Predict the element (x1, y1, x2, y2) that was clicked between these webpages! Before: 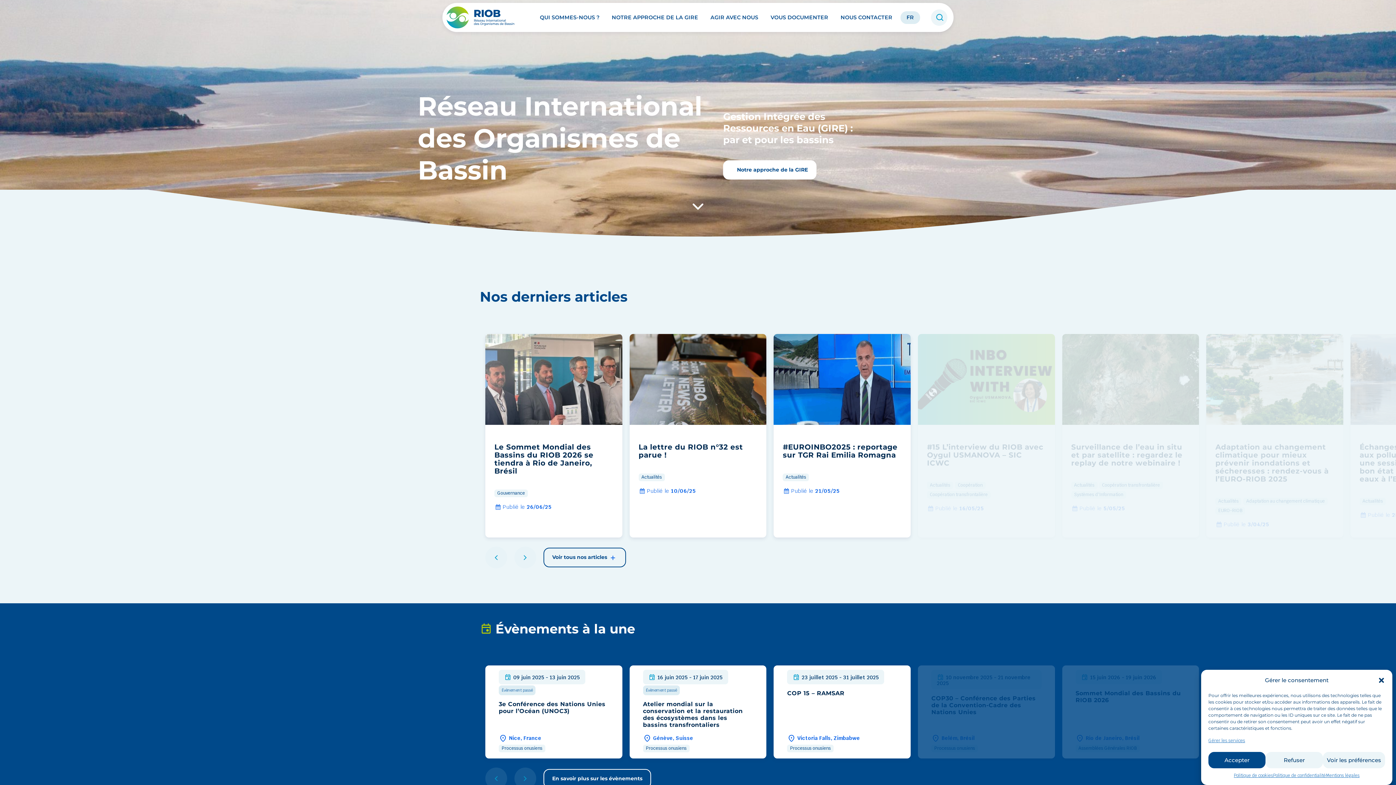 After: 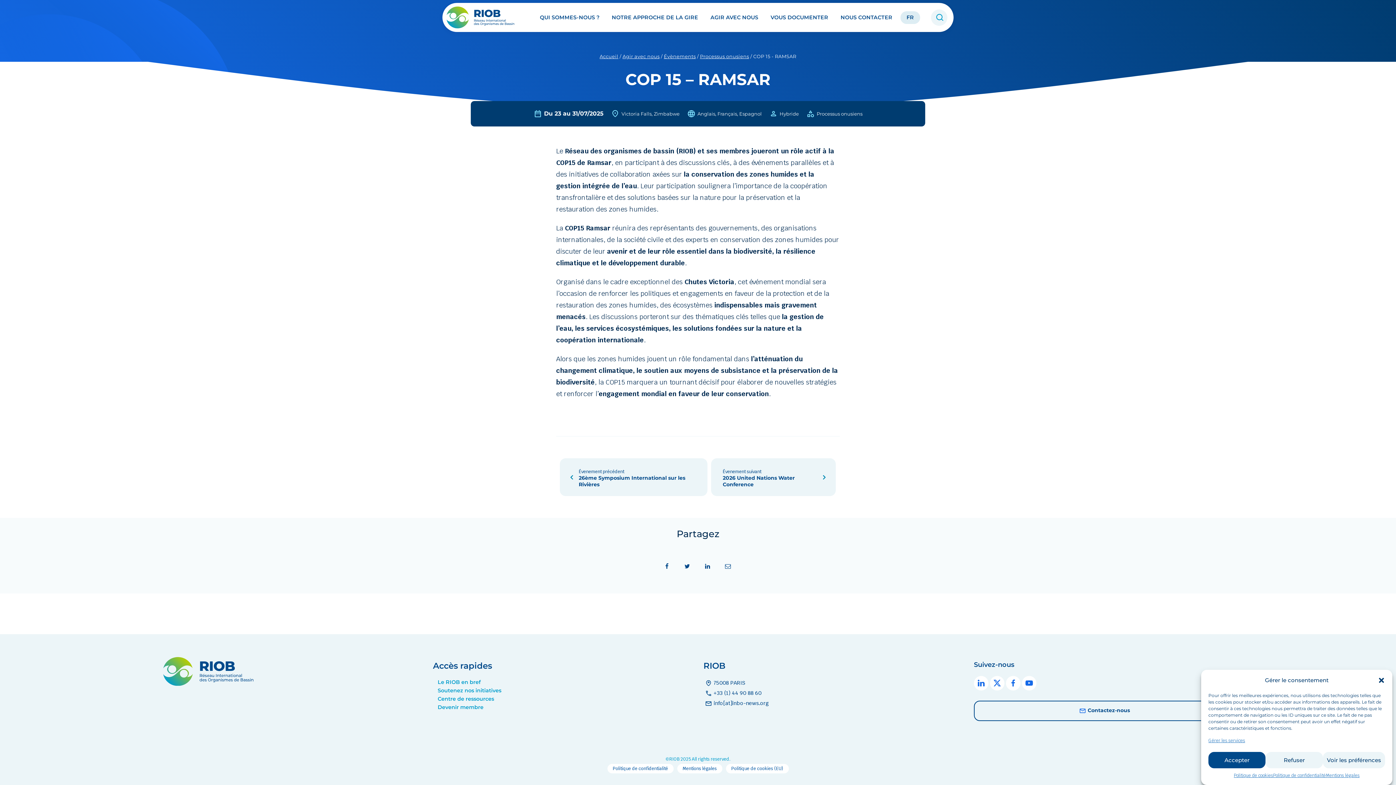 Action: bbox: (773, 665, 910, 758) label: 3 / 5